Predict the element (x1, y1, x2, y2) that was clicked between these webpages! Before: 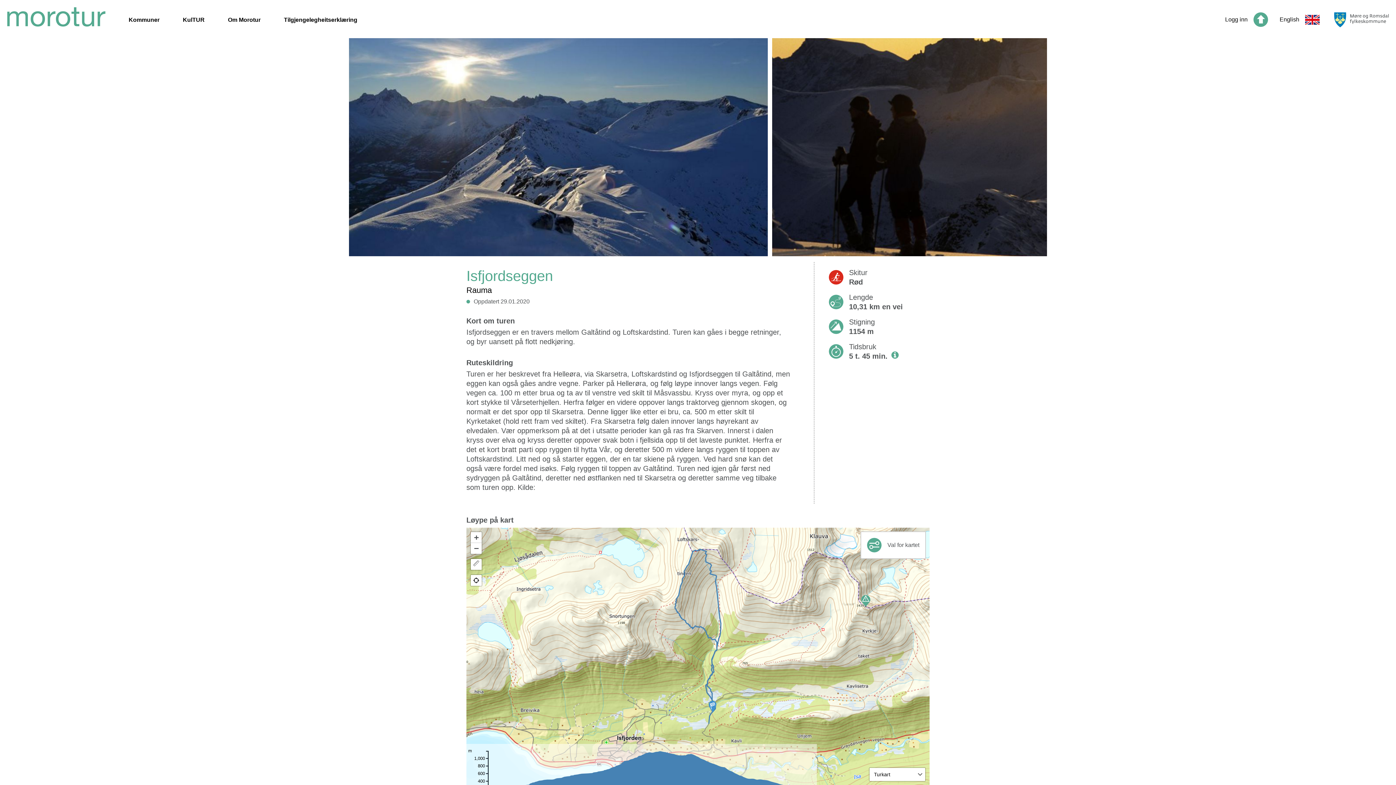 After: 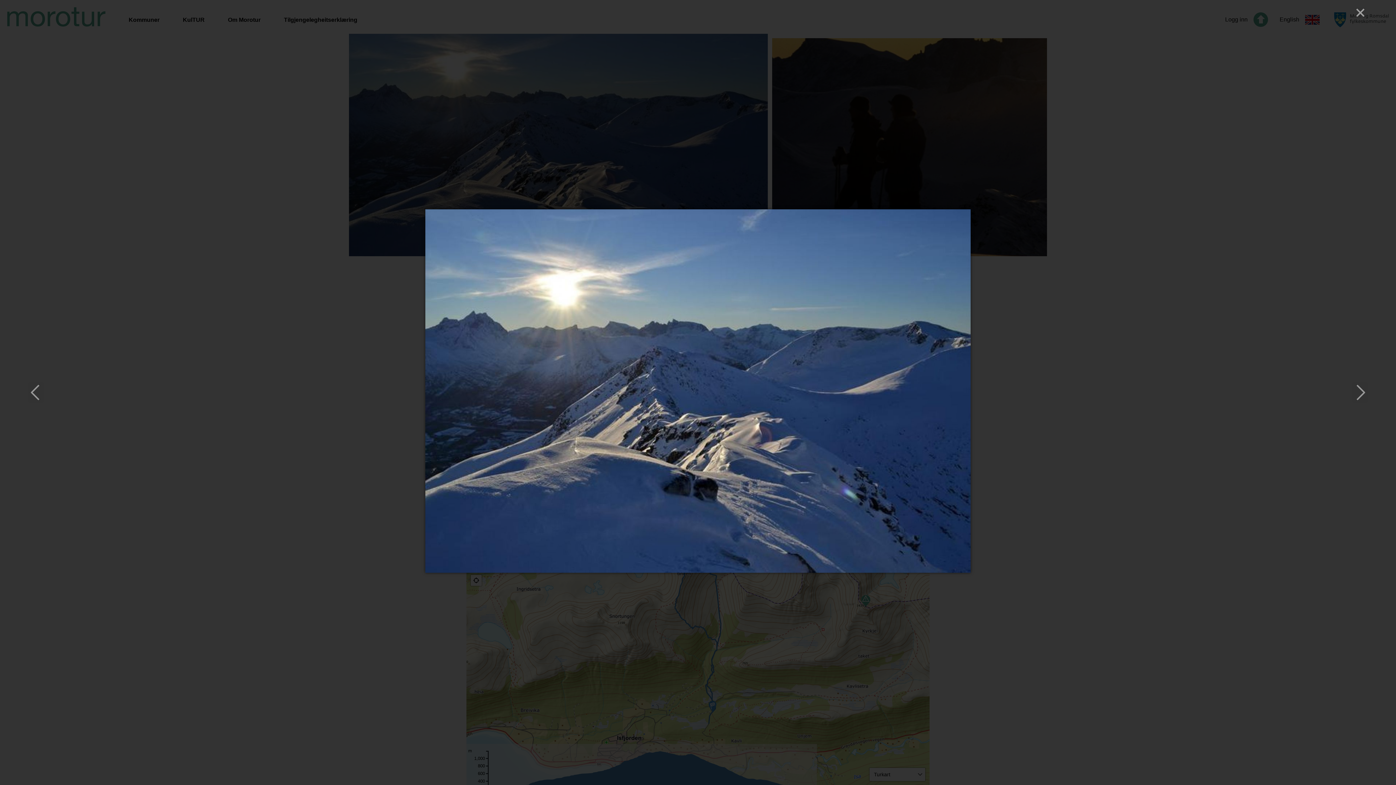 Action: bbox: (349, 38, 768, 260)